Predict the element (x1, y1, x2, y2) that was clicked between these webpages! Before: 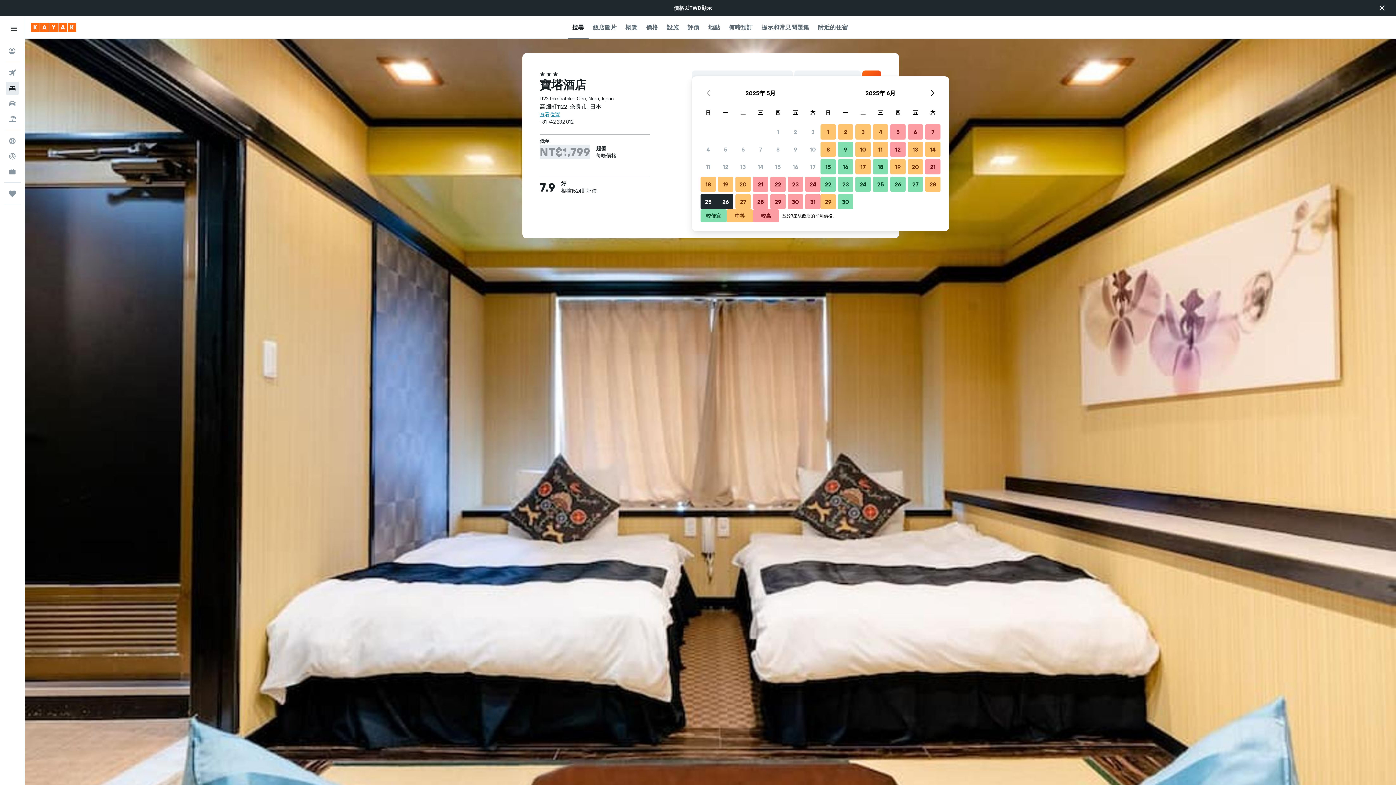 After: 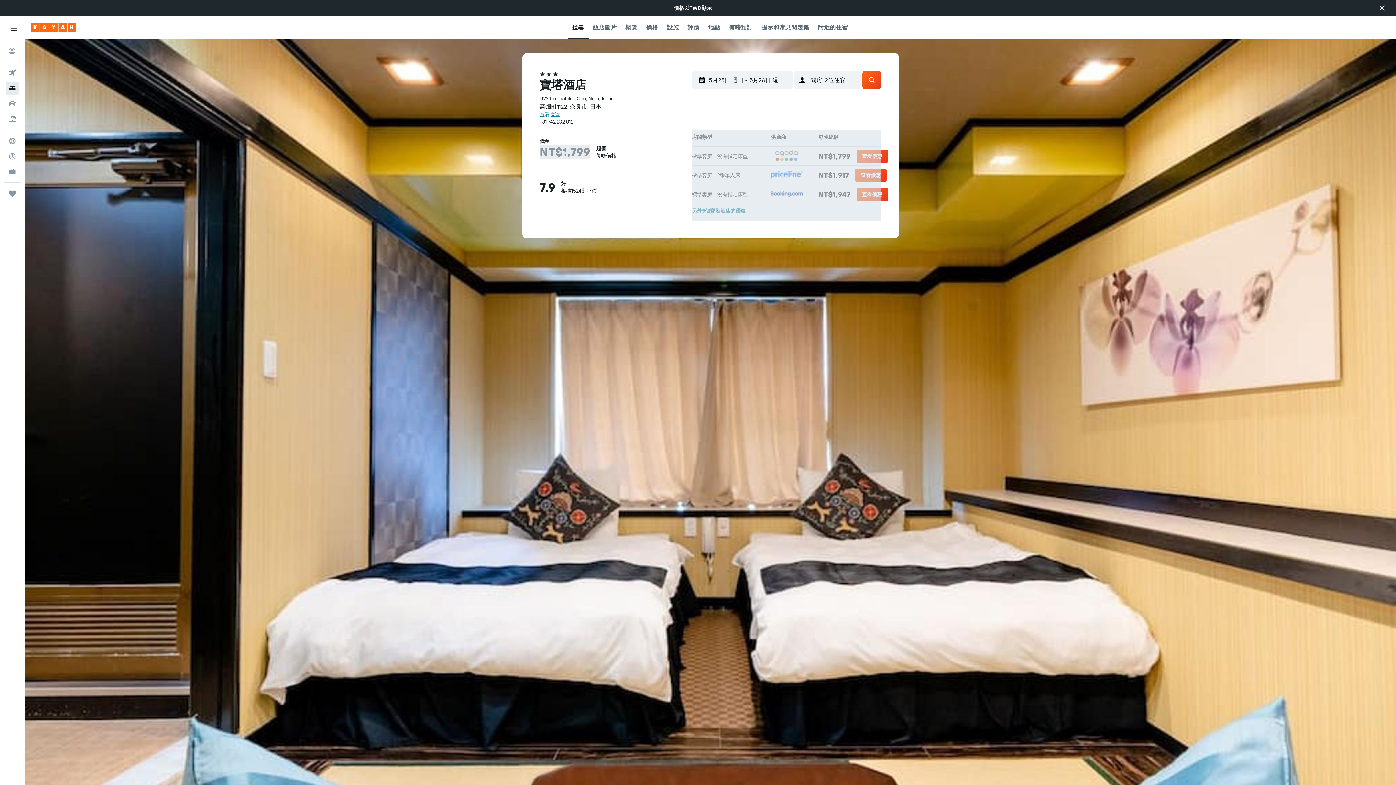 Action: label: 搜尋 bbox: (572, 16, 584, 38)